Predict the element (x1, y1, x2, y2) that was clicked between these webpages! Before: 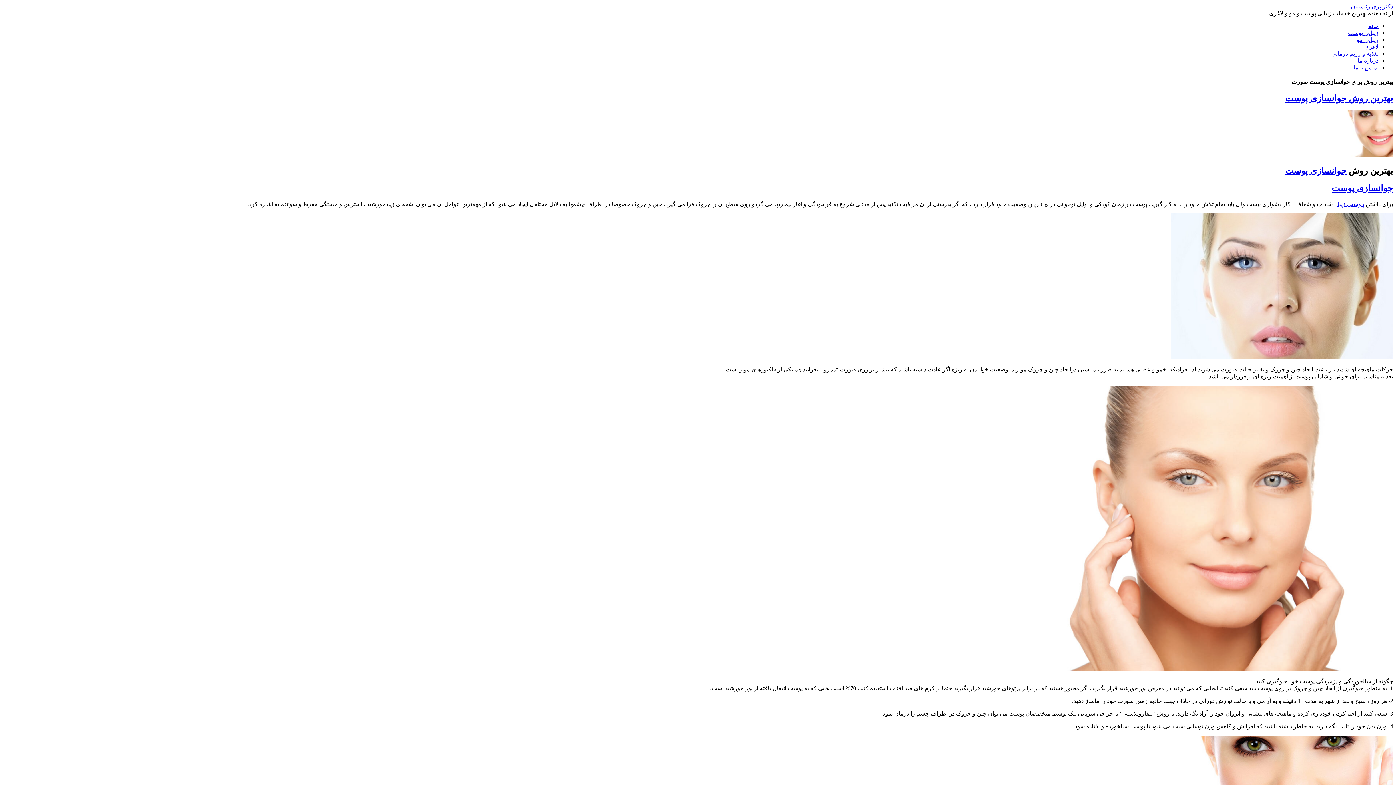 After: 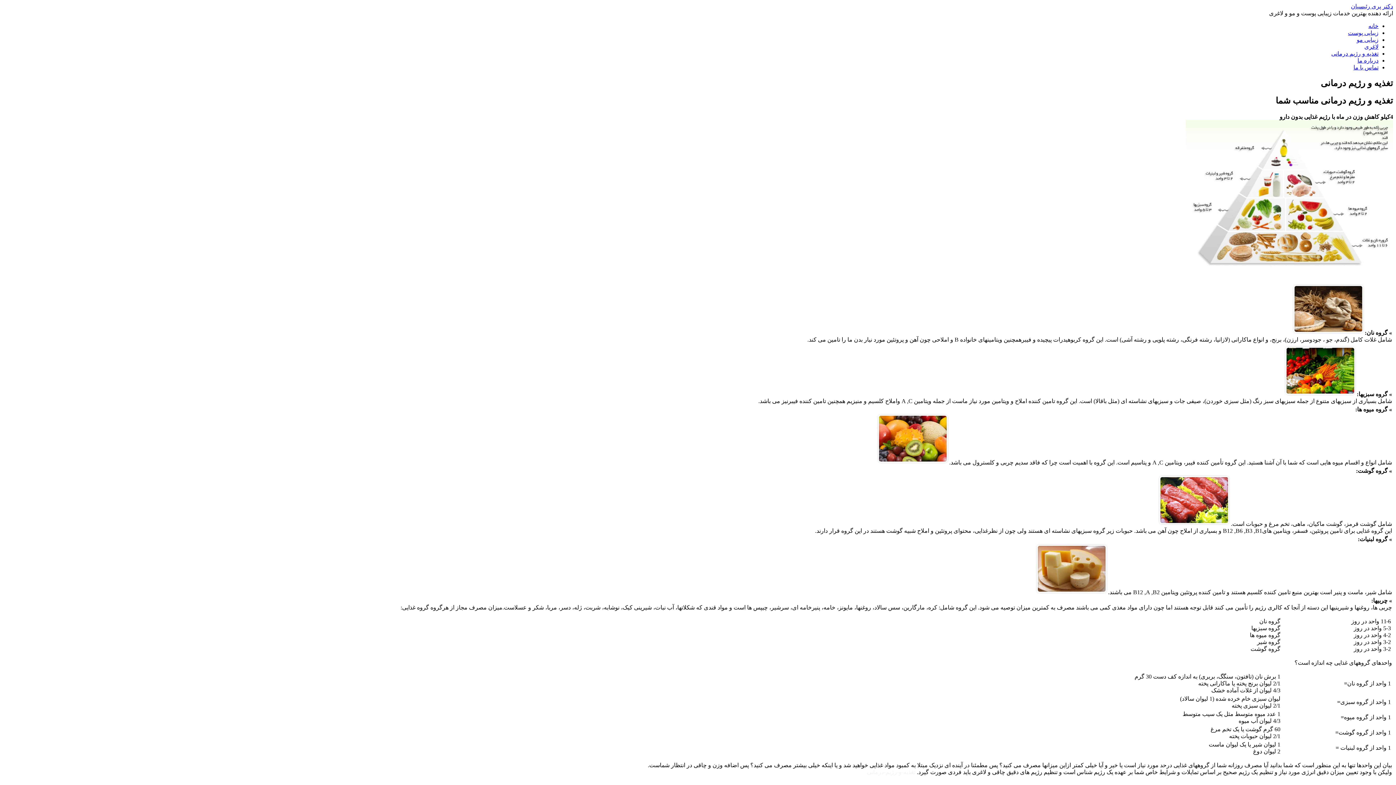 Action: bbox: (1331, 50, 1378, 56) label: تغذیه و رژیم درمانی